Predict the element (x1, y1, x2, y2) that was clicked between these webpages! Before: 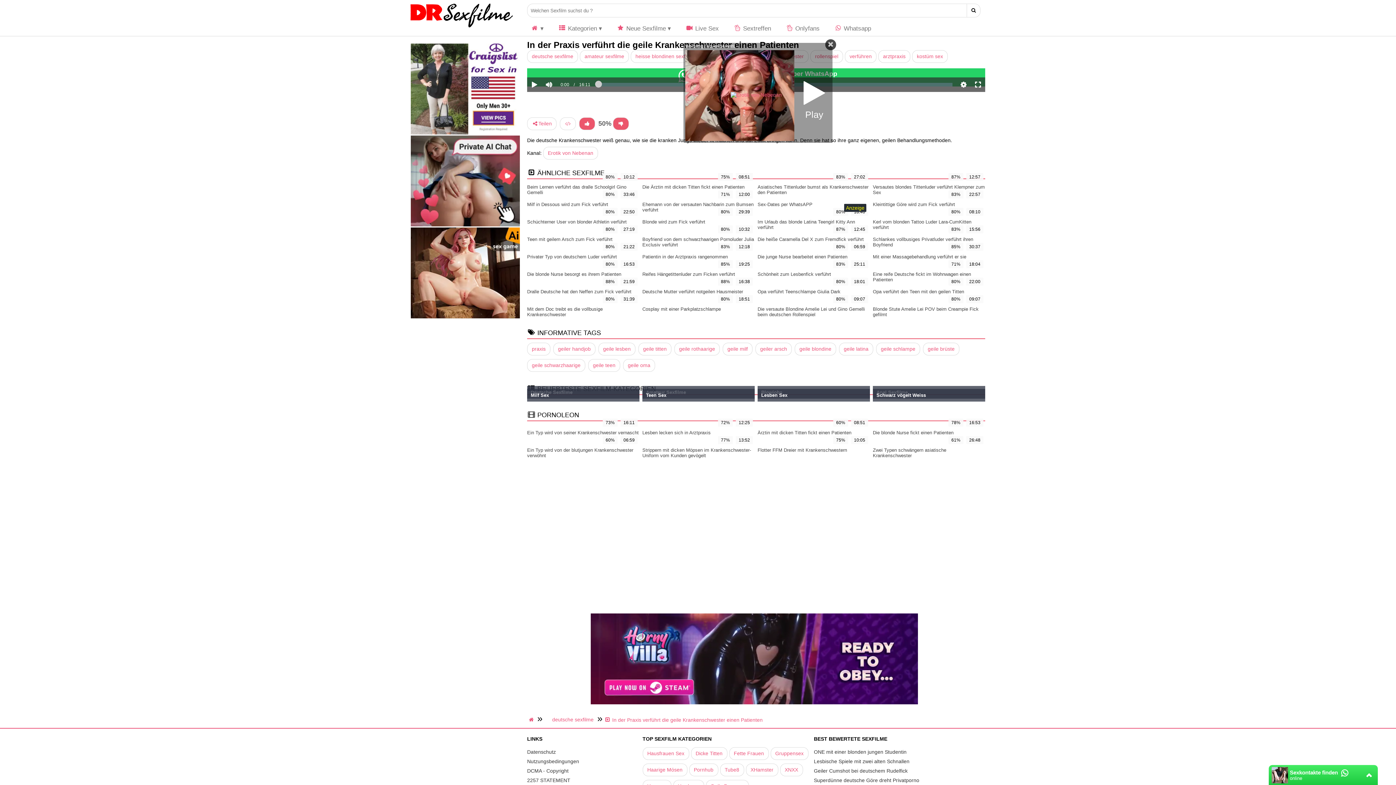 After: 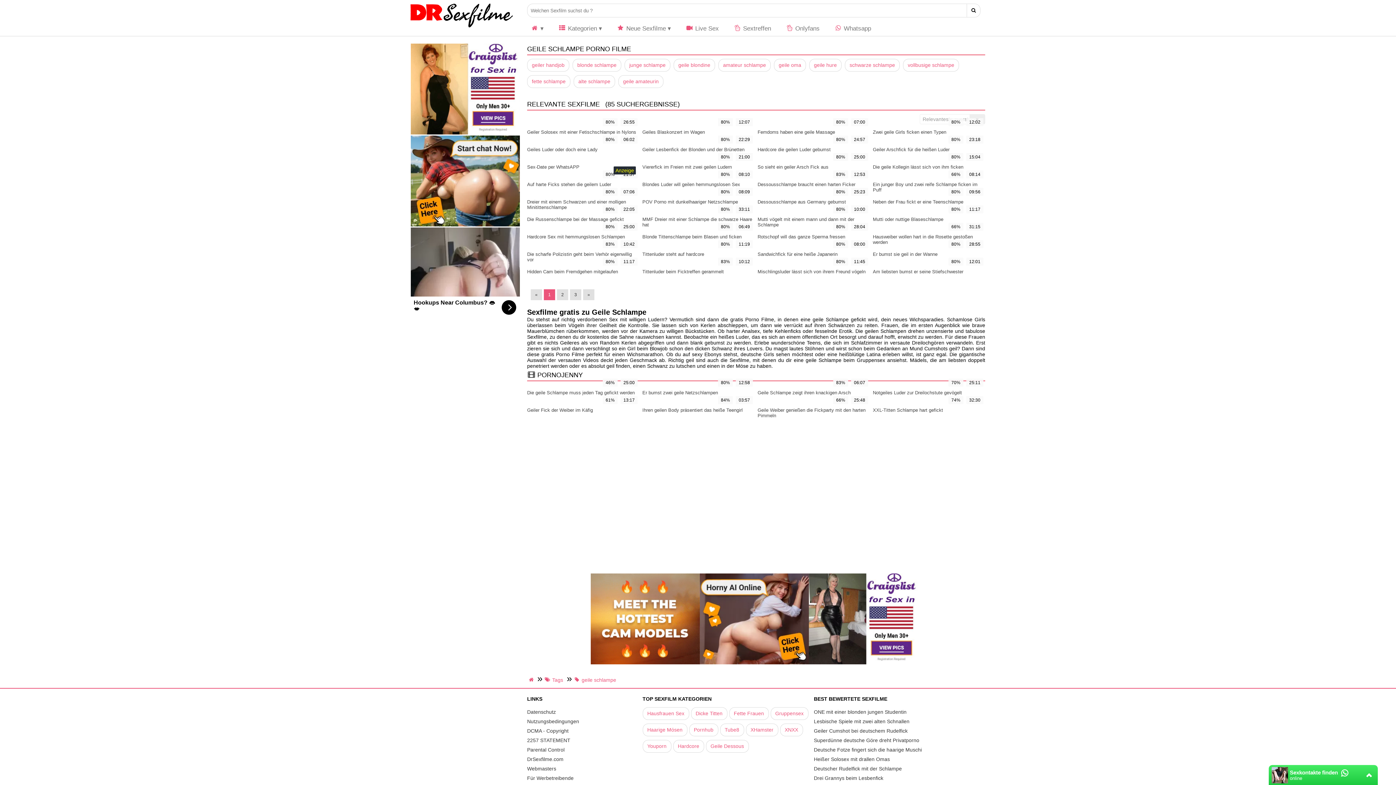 Action: label: geile schlampe bbox: (876, 342, 920, 355)